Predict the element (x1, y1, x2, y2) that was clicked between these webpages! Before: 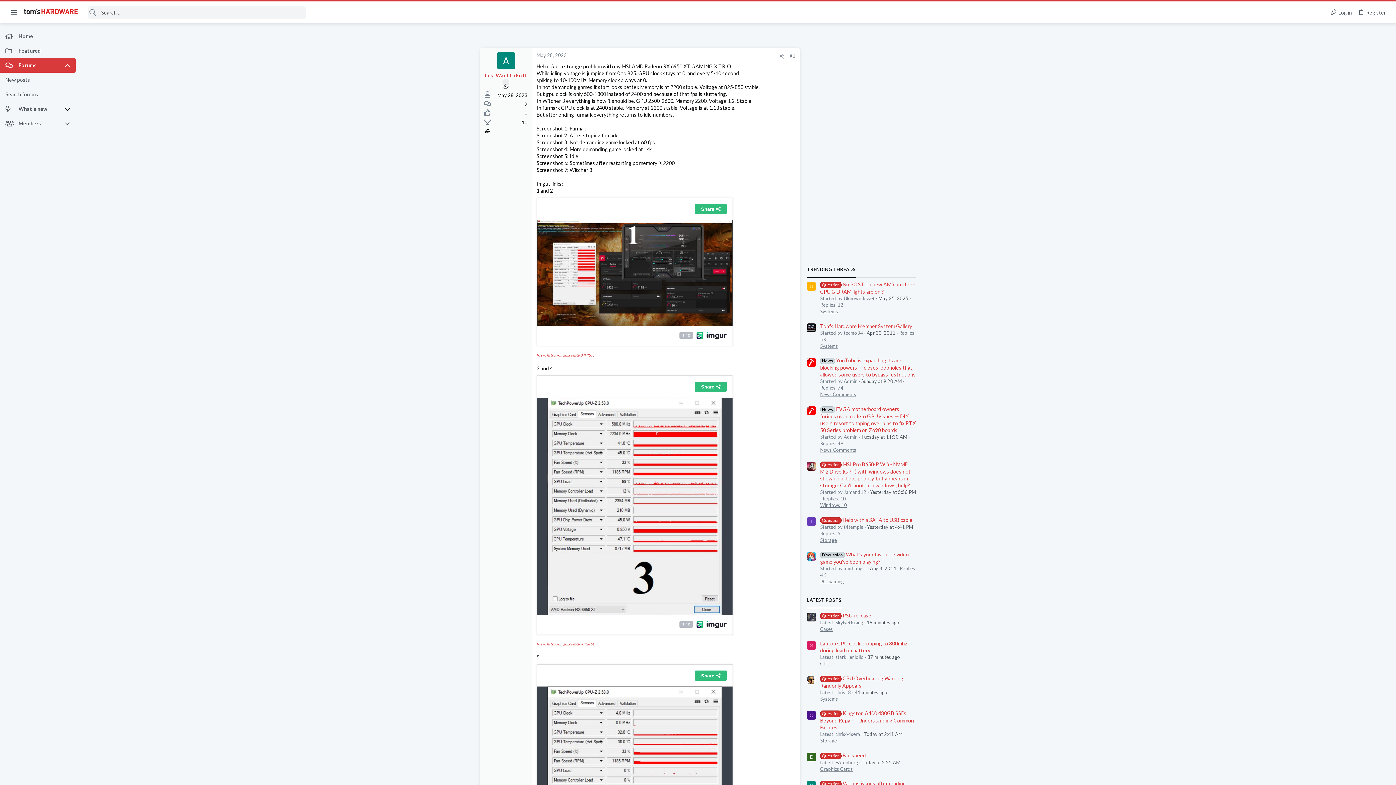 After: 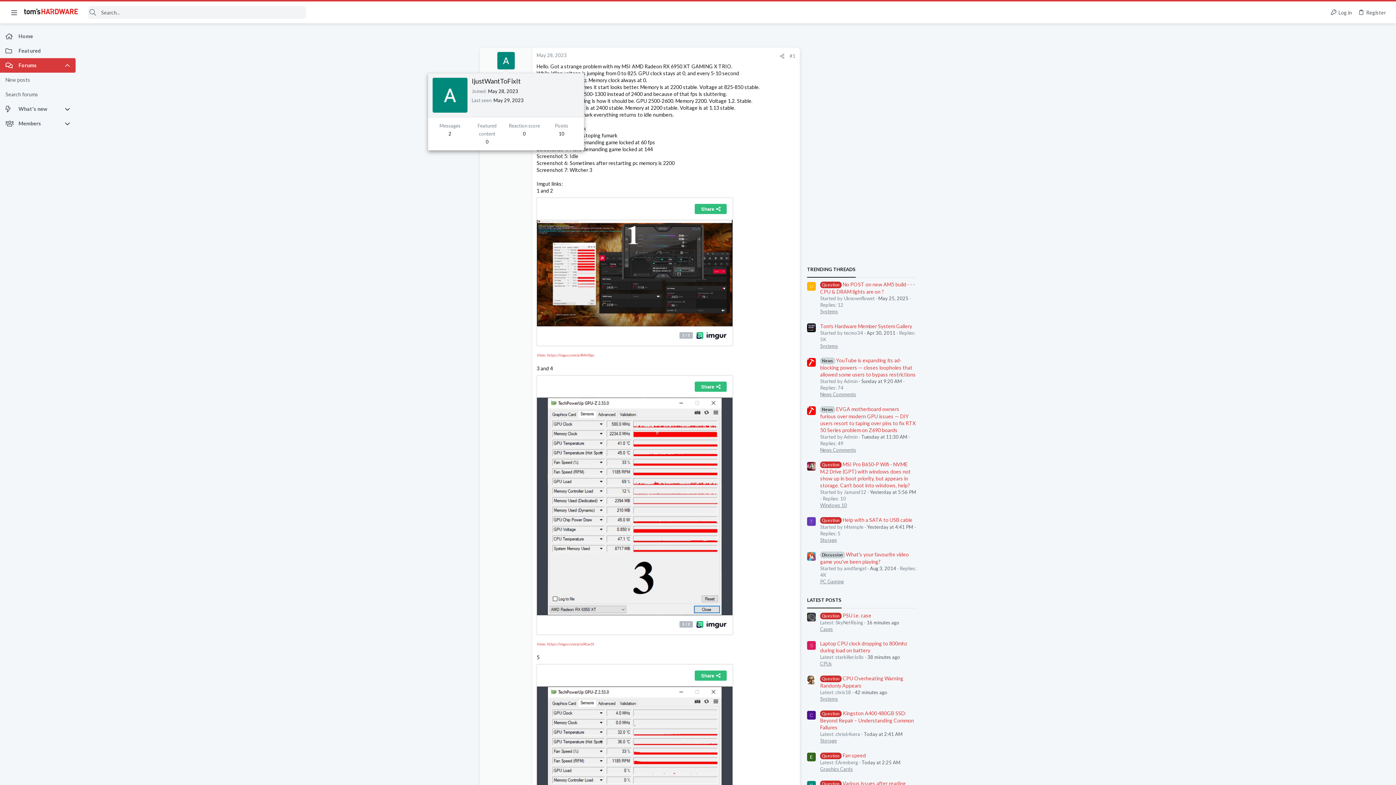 Action: bbox: (497, 52, 514, 69)